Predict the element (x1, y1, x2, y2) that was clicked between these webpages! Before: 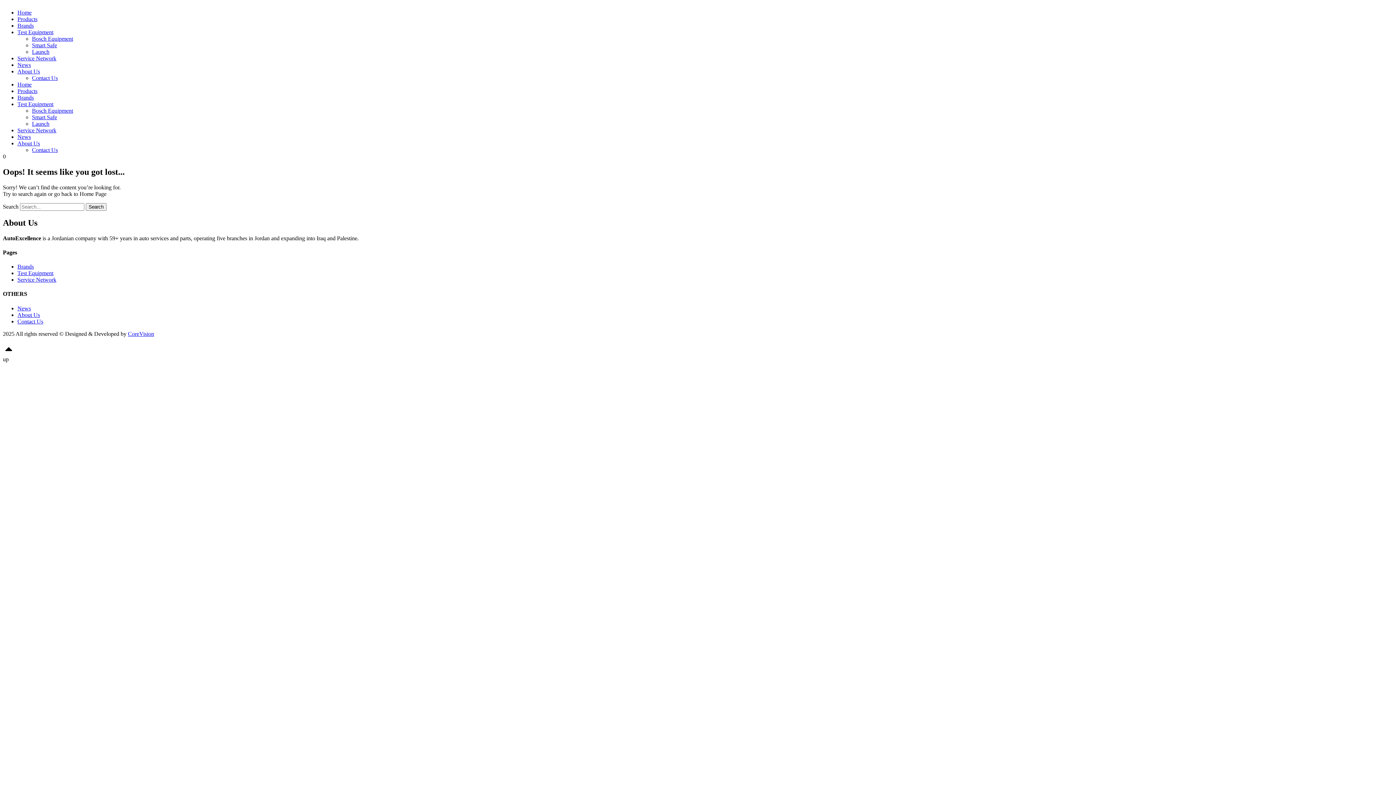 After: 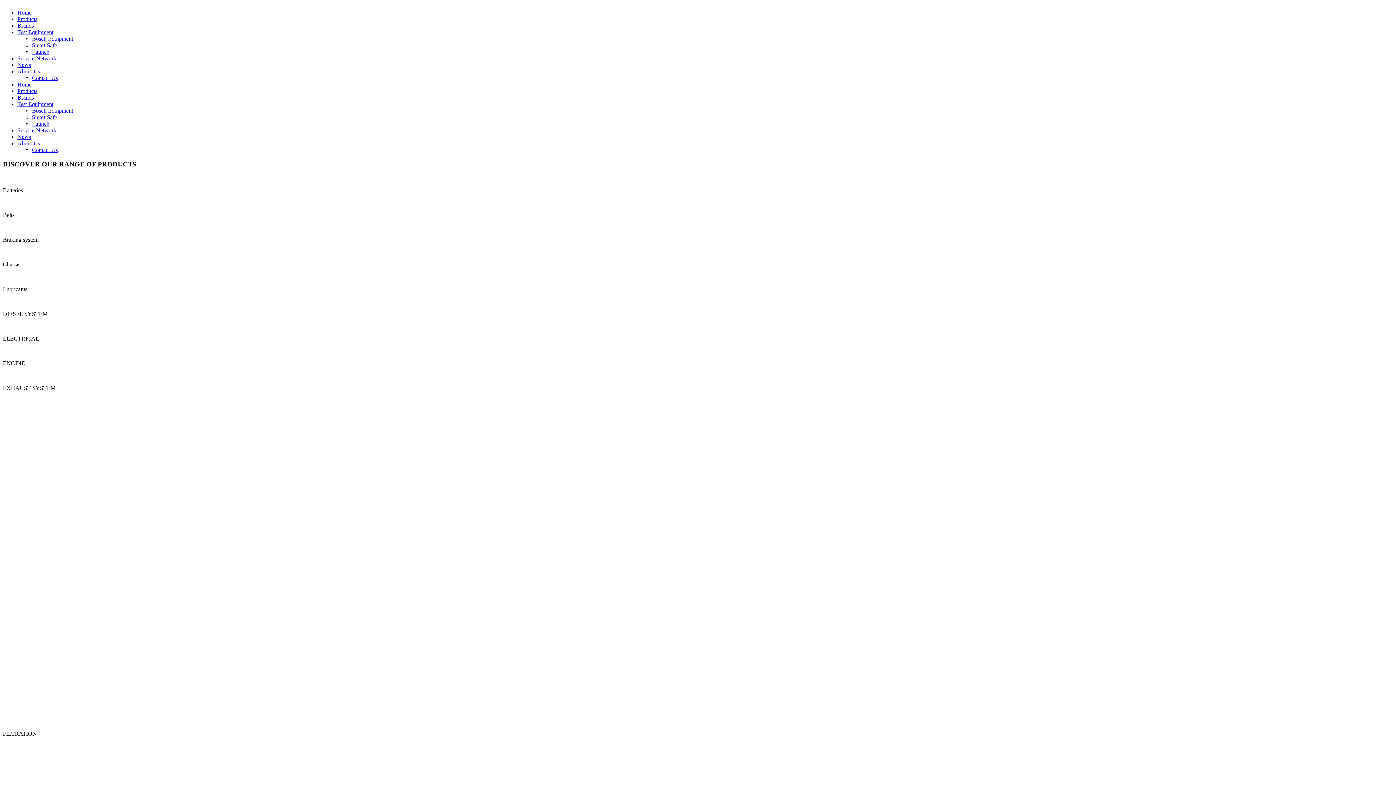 Action: bbox: (17, 88, 37, 94) label: Products